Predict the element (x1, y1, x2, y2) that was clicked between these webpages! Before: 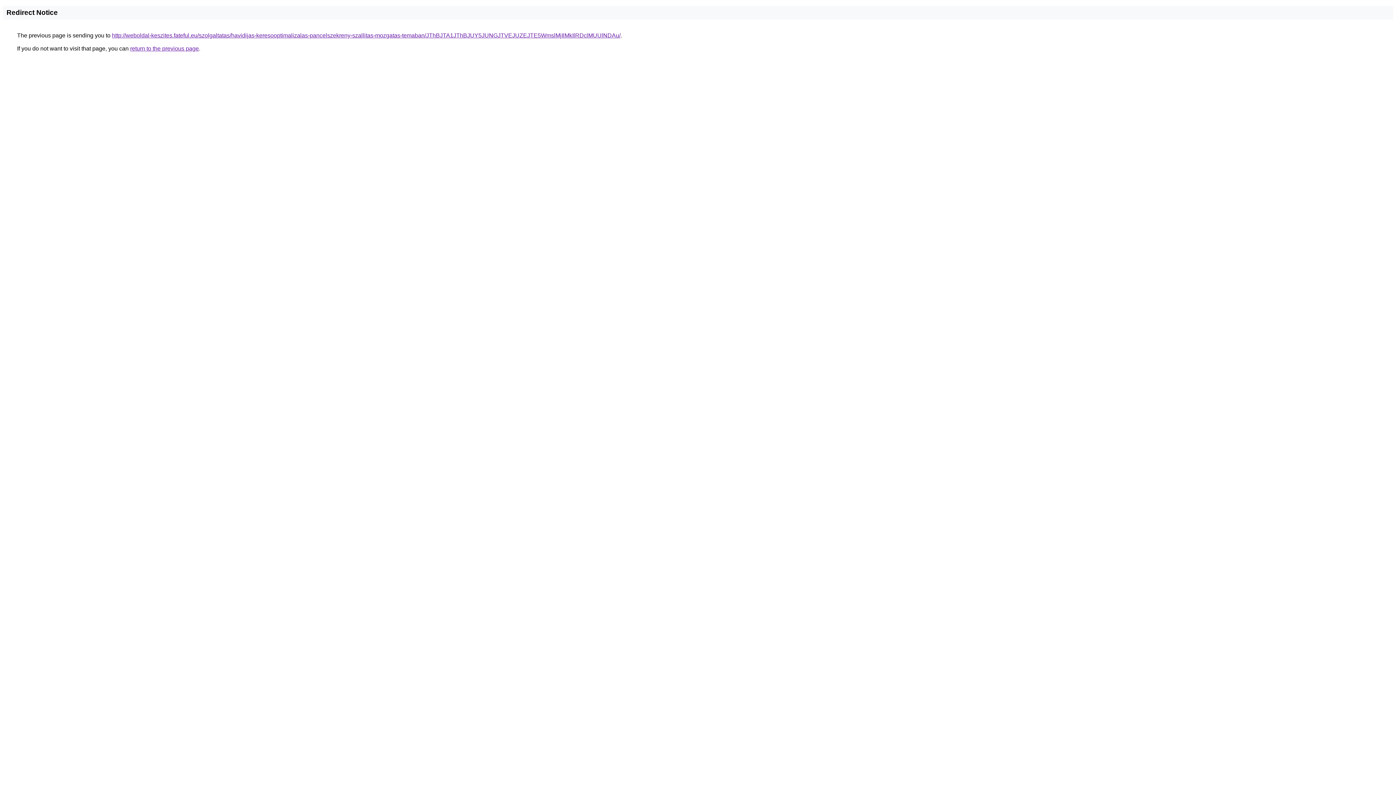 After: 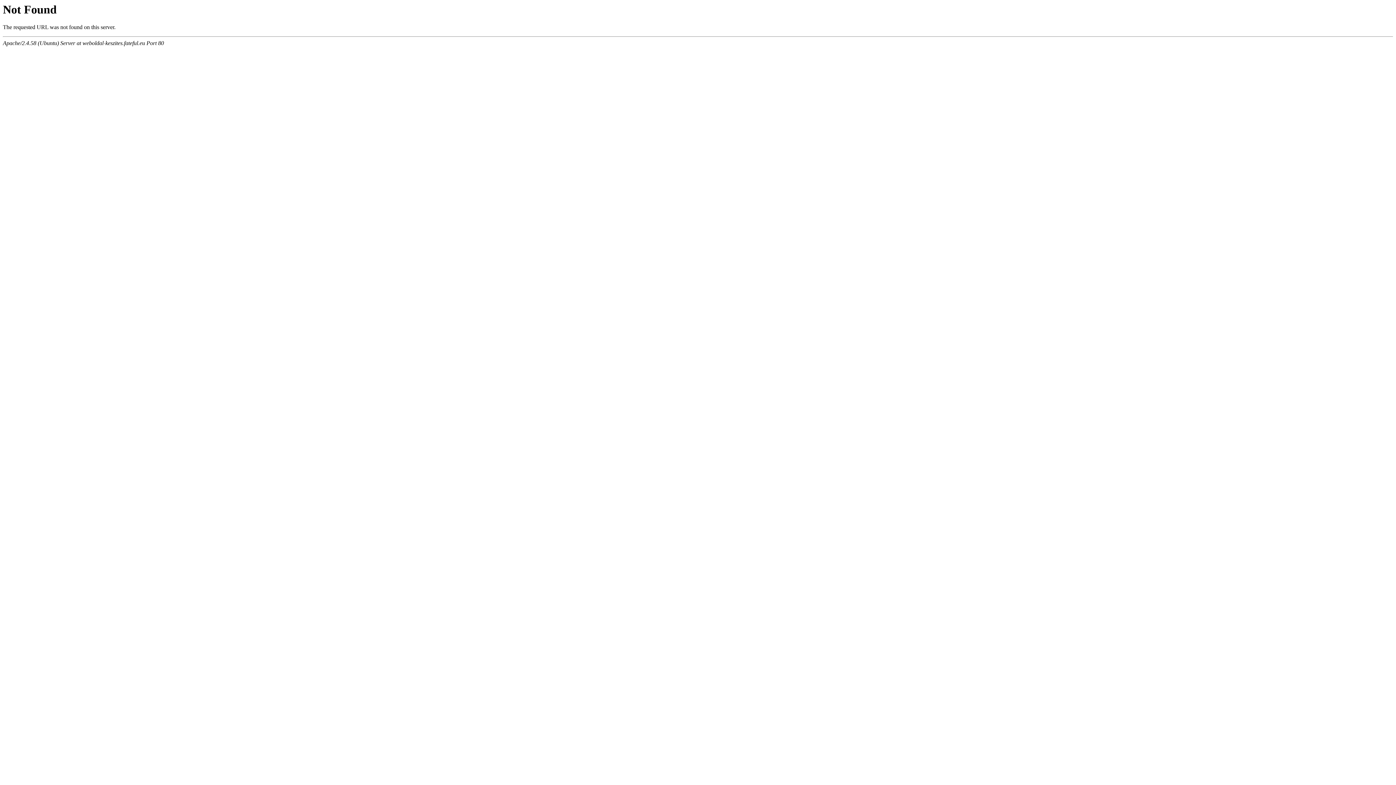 Action: label: http://weboldal-keszites.fateful.eu/szolgaltatas/havidijas-keresooptimalizalas-pancelszekreny-szallitas-mozgatas-temaban/JThBJTA1JThBJUY5JUNGJTVEJUZEJTE5WmslMjIlMkIlRDclMUUlNDAu/ bbox: (112, 32, 620, 38)